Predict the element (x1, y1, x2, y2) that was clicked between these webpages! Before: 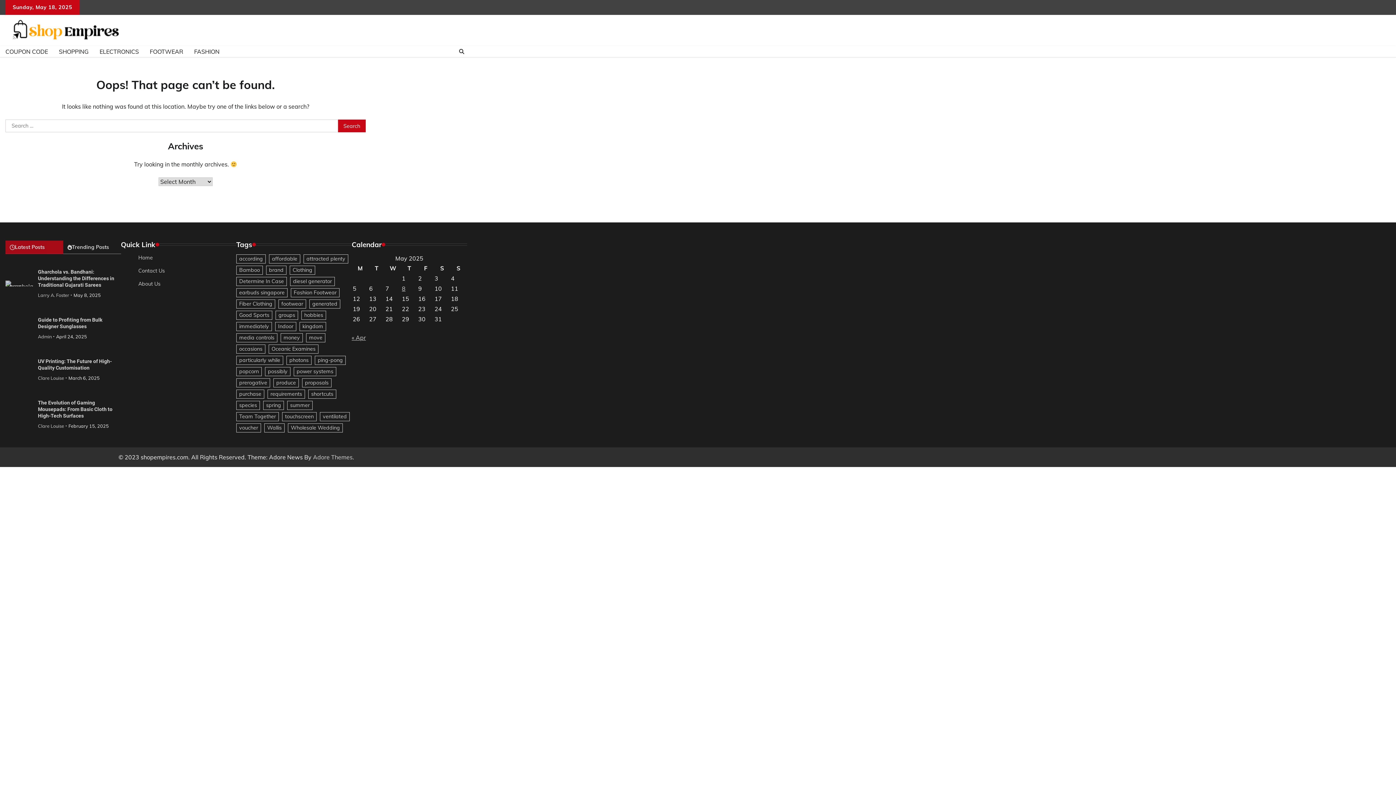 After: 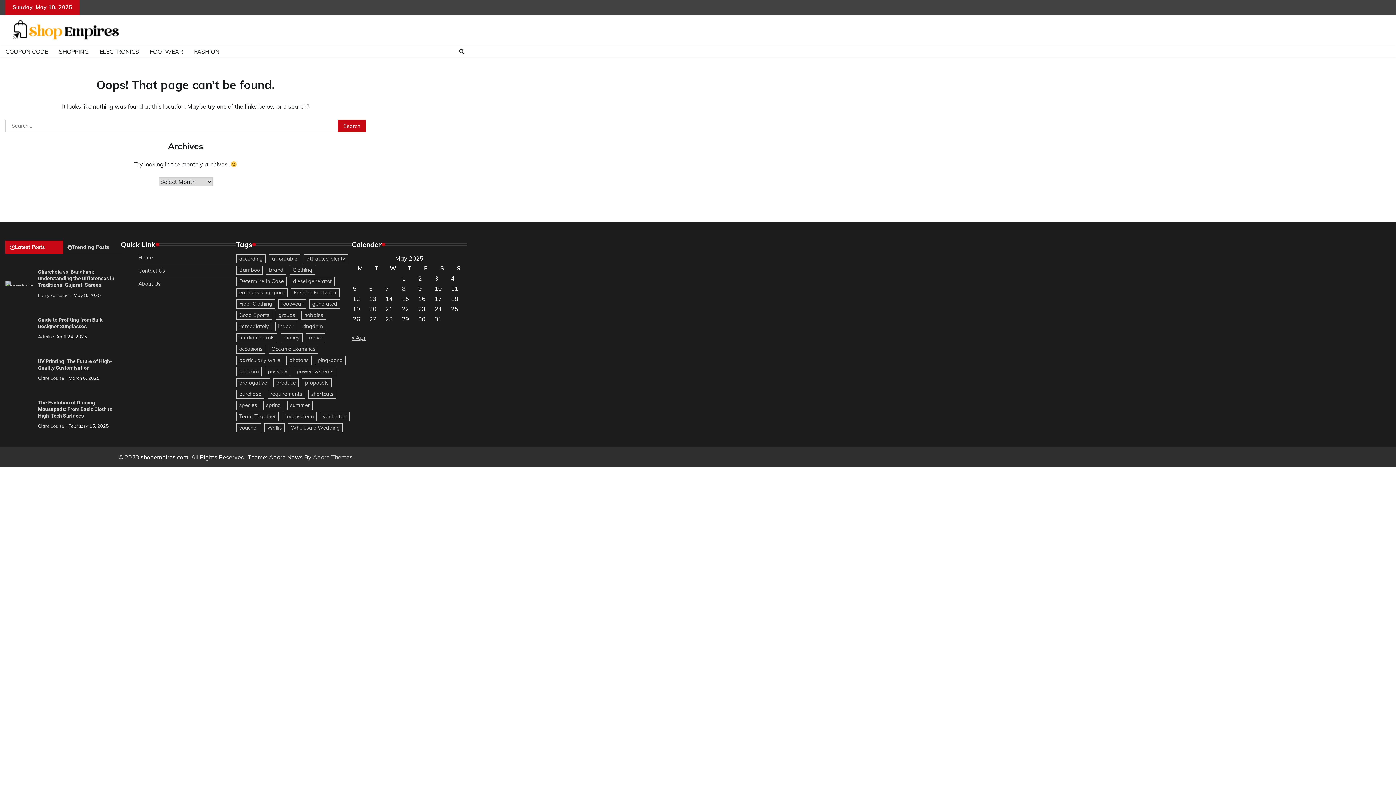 Action: label: Latest Posts bbox: (5, 240, 63, 254)